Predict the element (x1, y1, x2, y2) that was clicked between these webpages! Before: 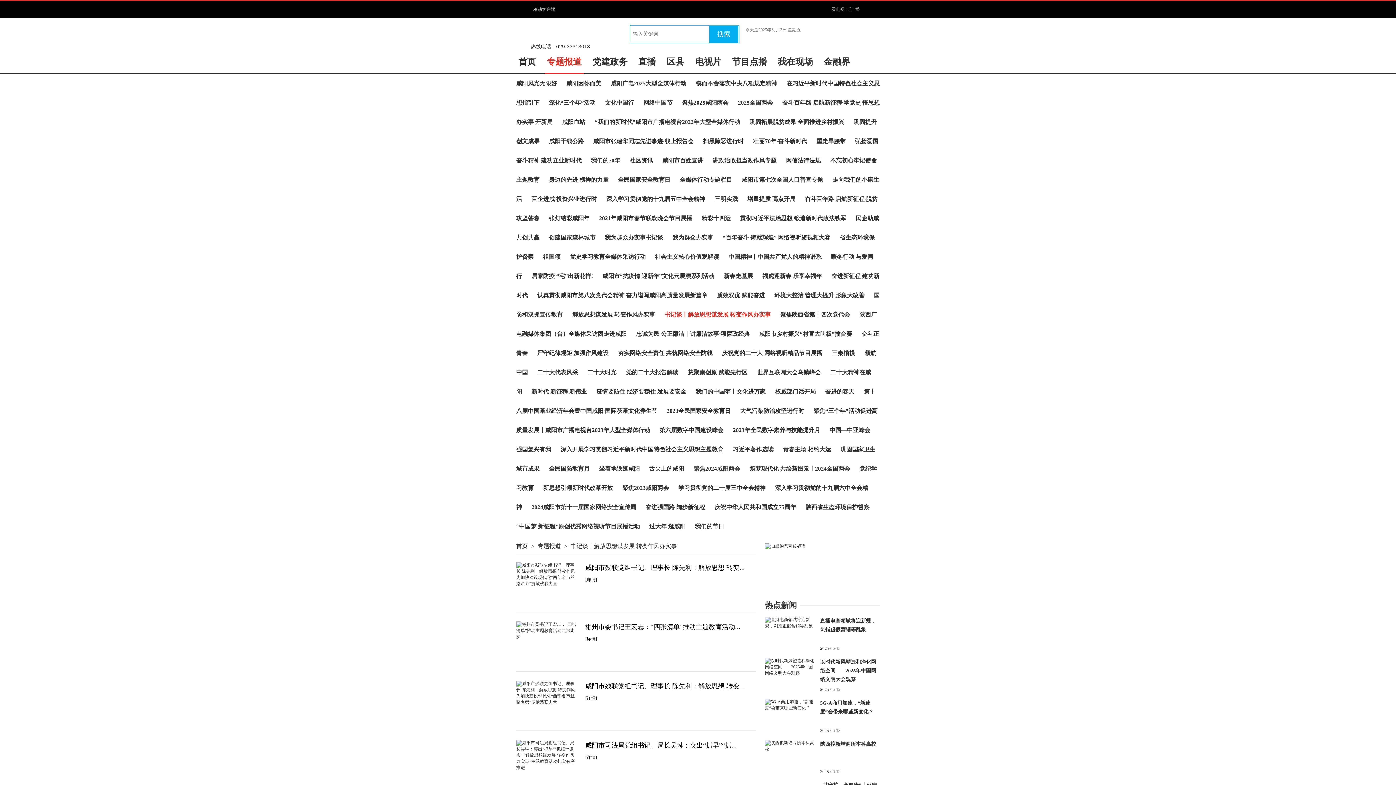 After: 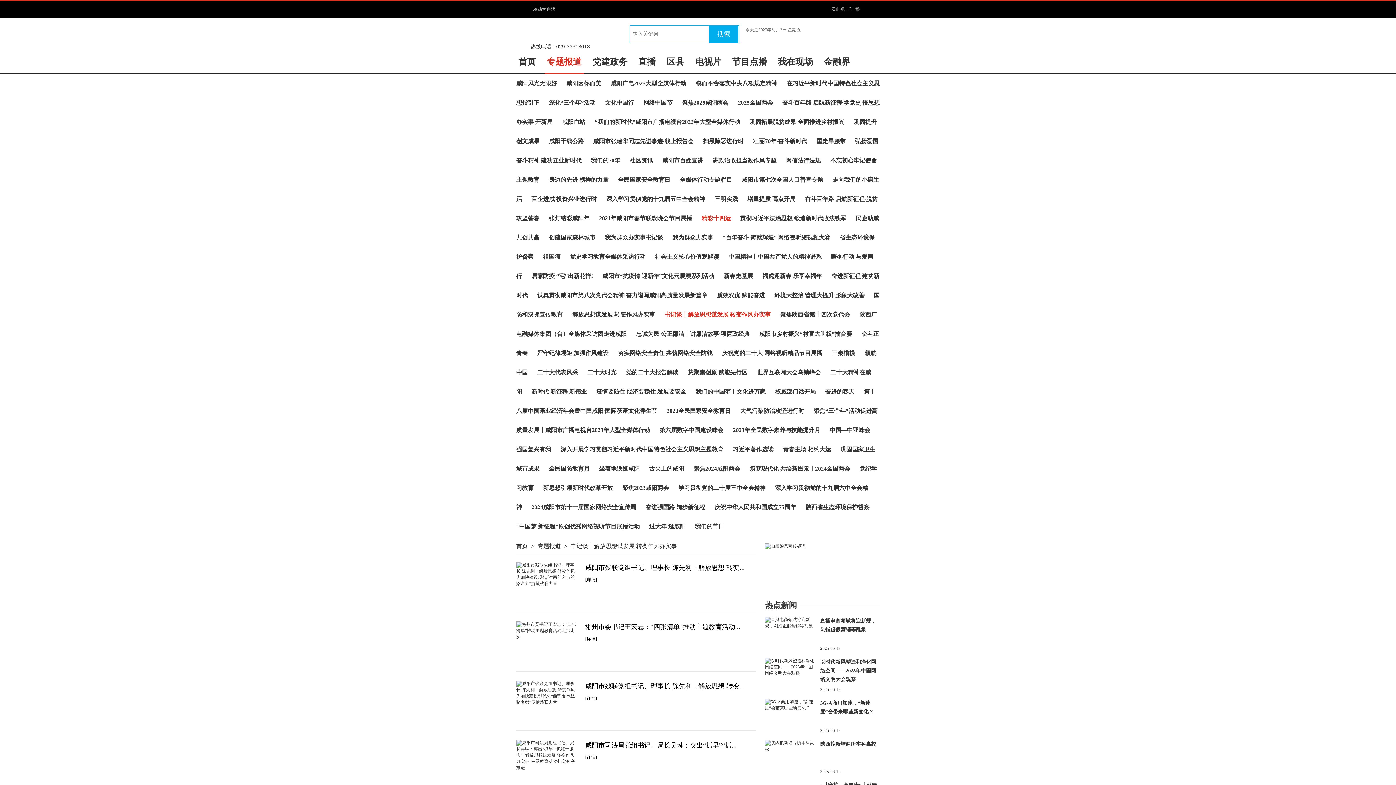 Action: bbox: (701, 215, 730, 221) label: 精彩十四运